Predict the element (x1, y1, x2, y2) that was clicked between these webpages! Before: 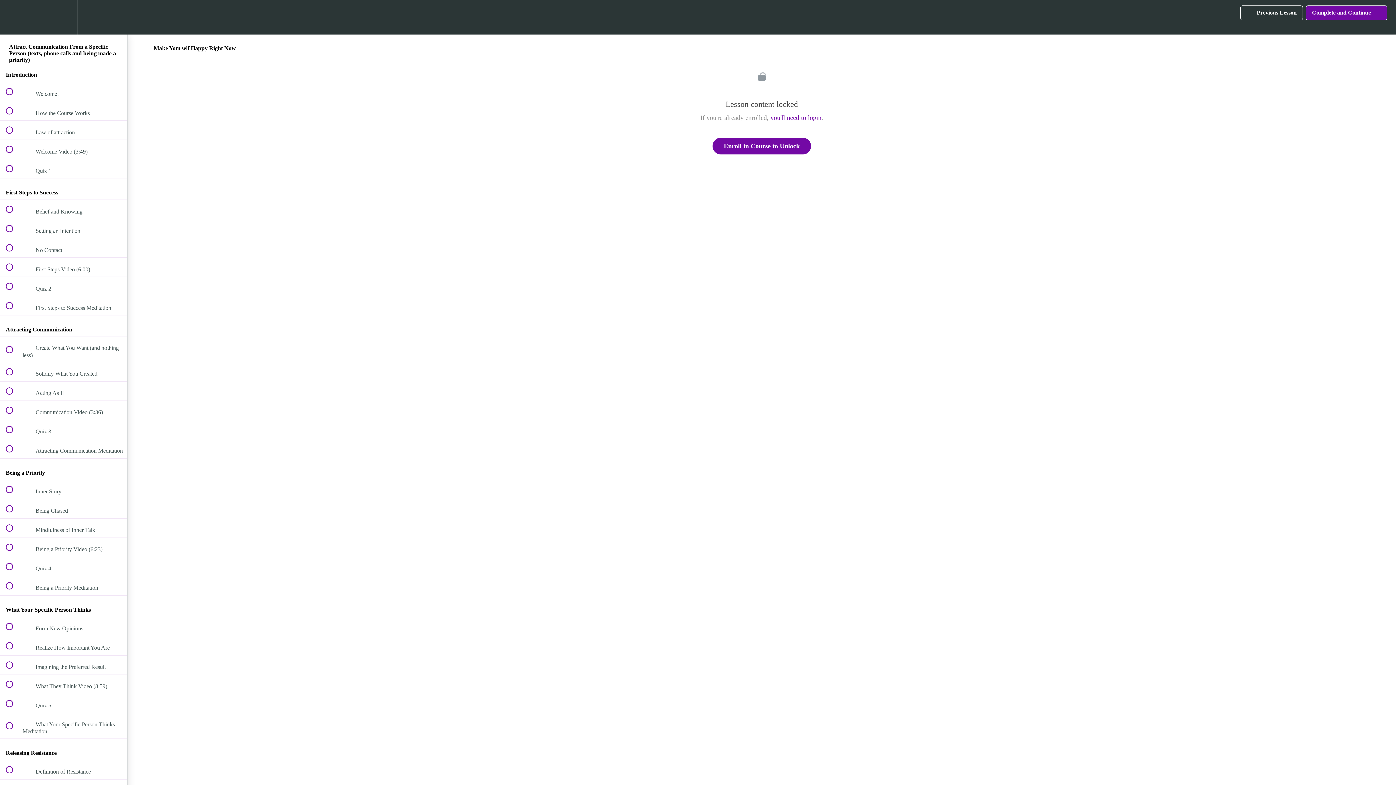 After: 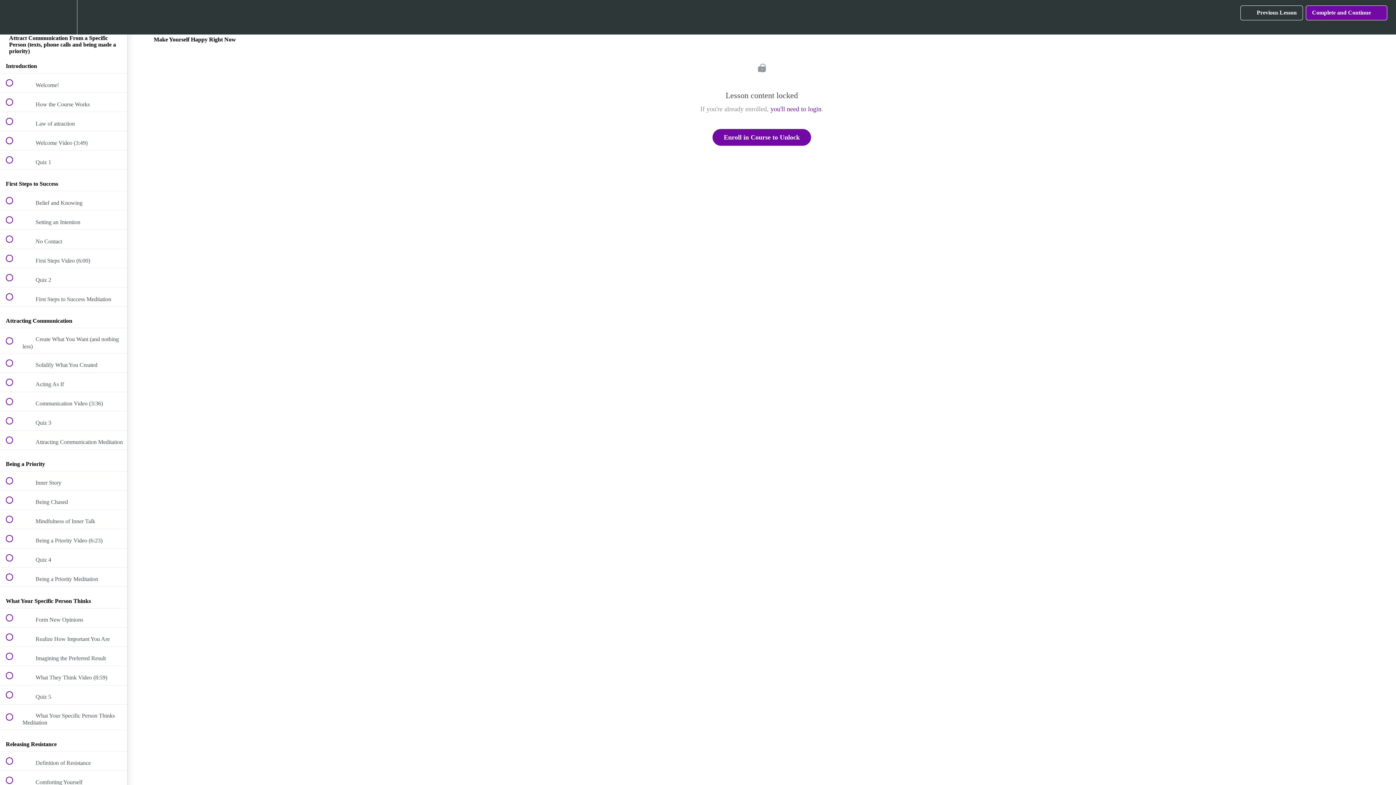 Action: label: Course Sidebar bbox: (100, 0, 127, 34)